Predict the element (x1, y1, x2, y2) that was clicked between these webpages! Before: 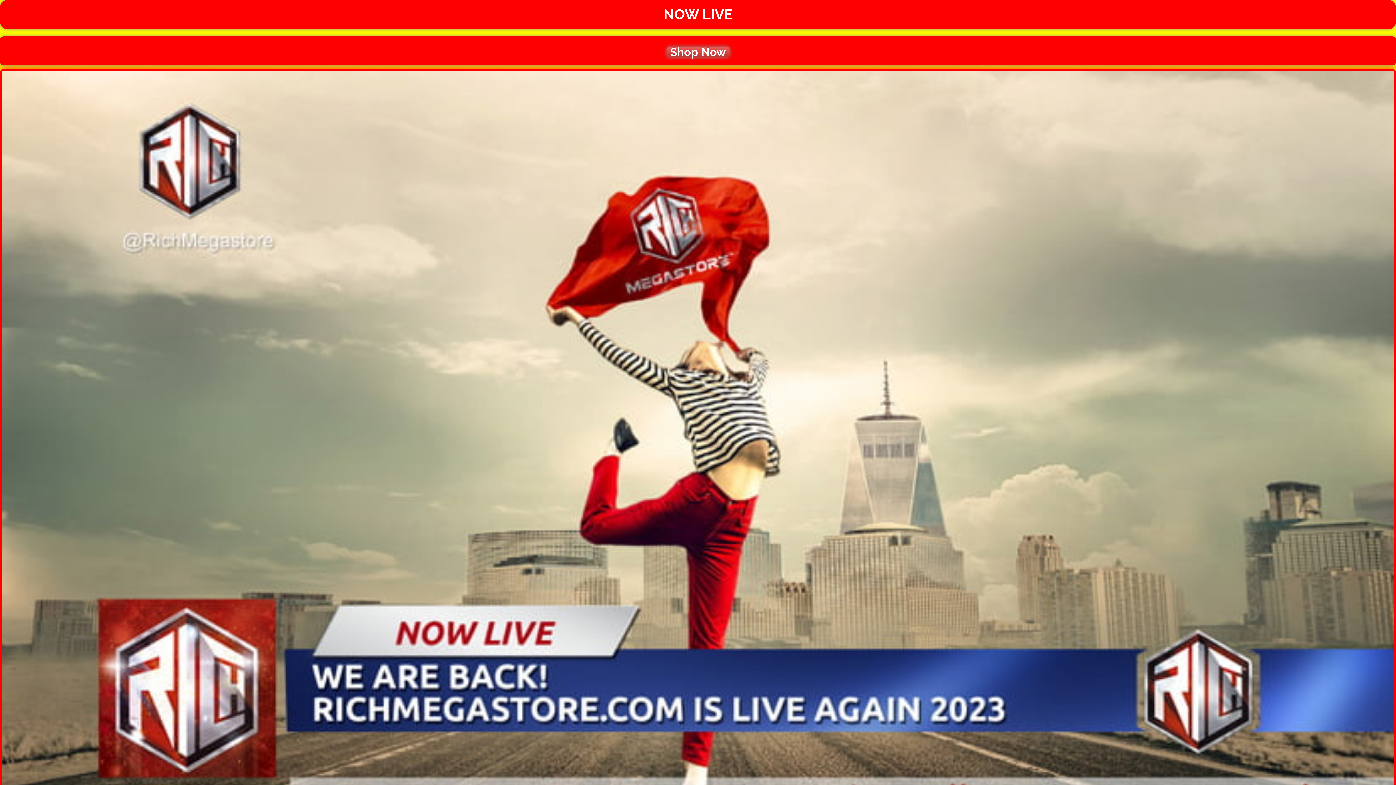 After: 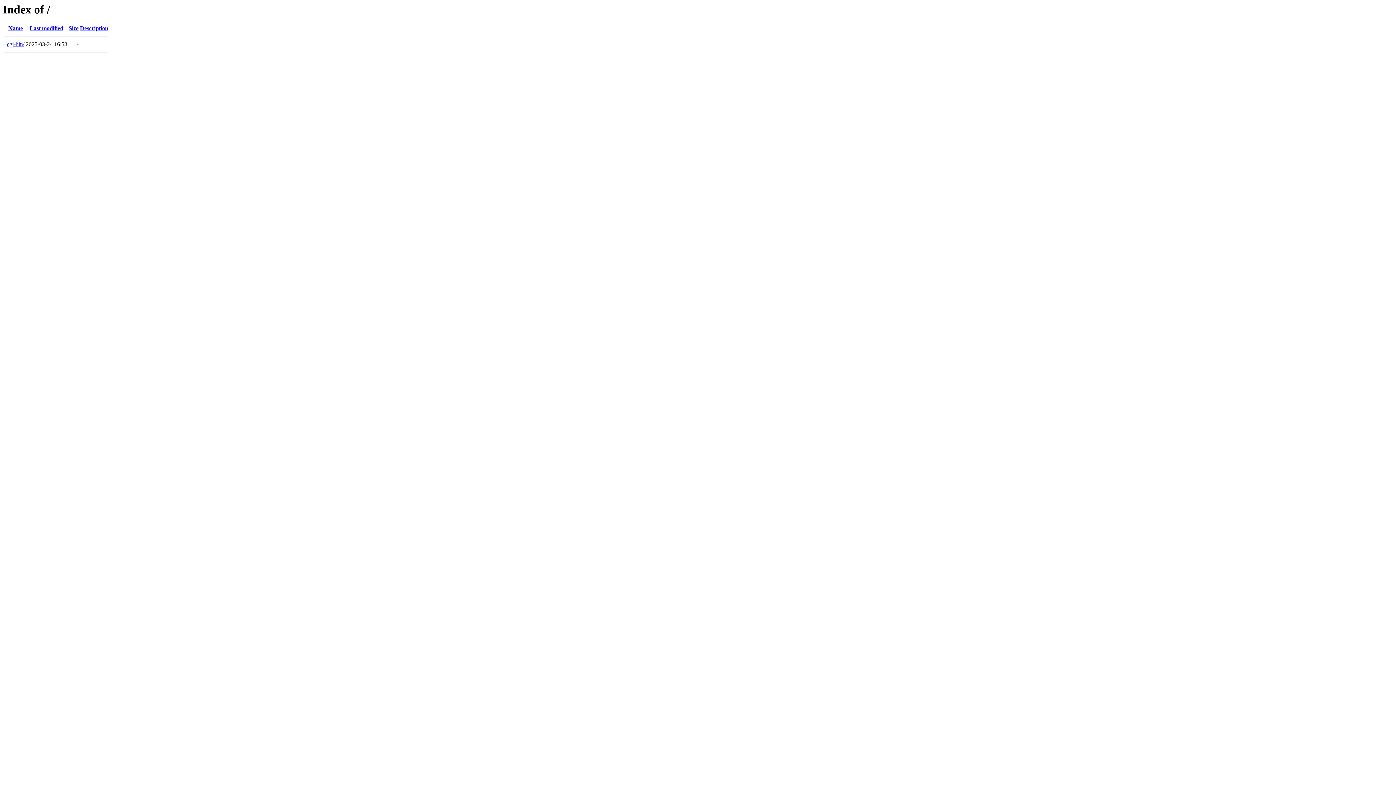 Action: bbox: (0, 459, 1396, 465)